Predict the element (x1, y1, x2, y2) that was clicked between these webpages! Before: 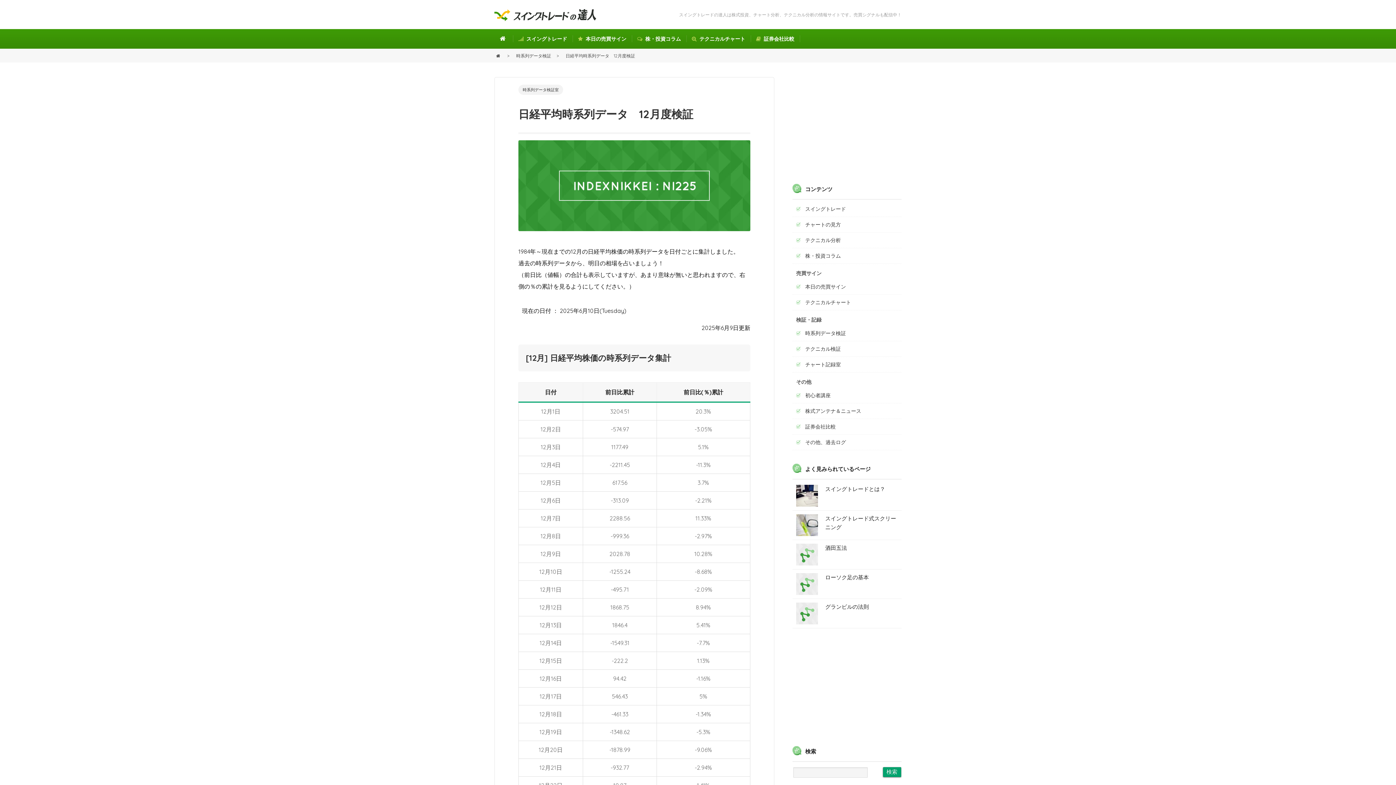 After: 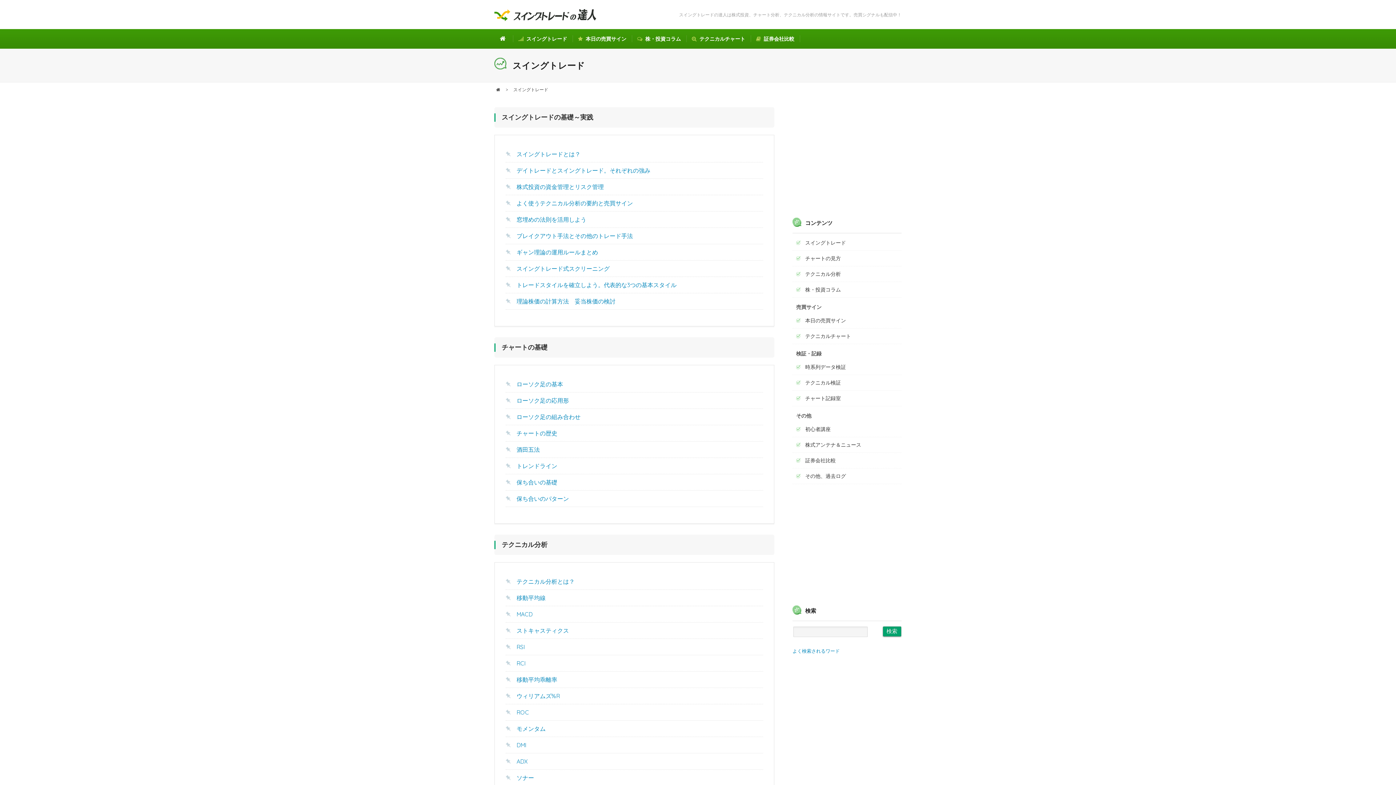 Action: label: スイングトレード bbox: (514, 32, 570, 45)